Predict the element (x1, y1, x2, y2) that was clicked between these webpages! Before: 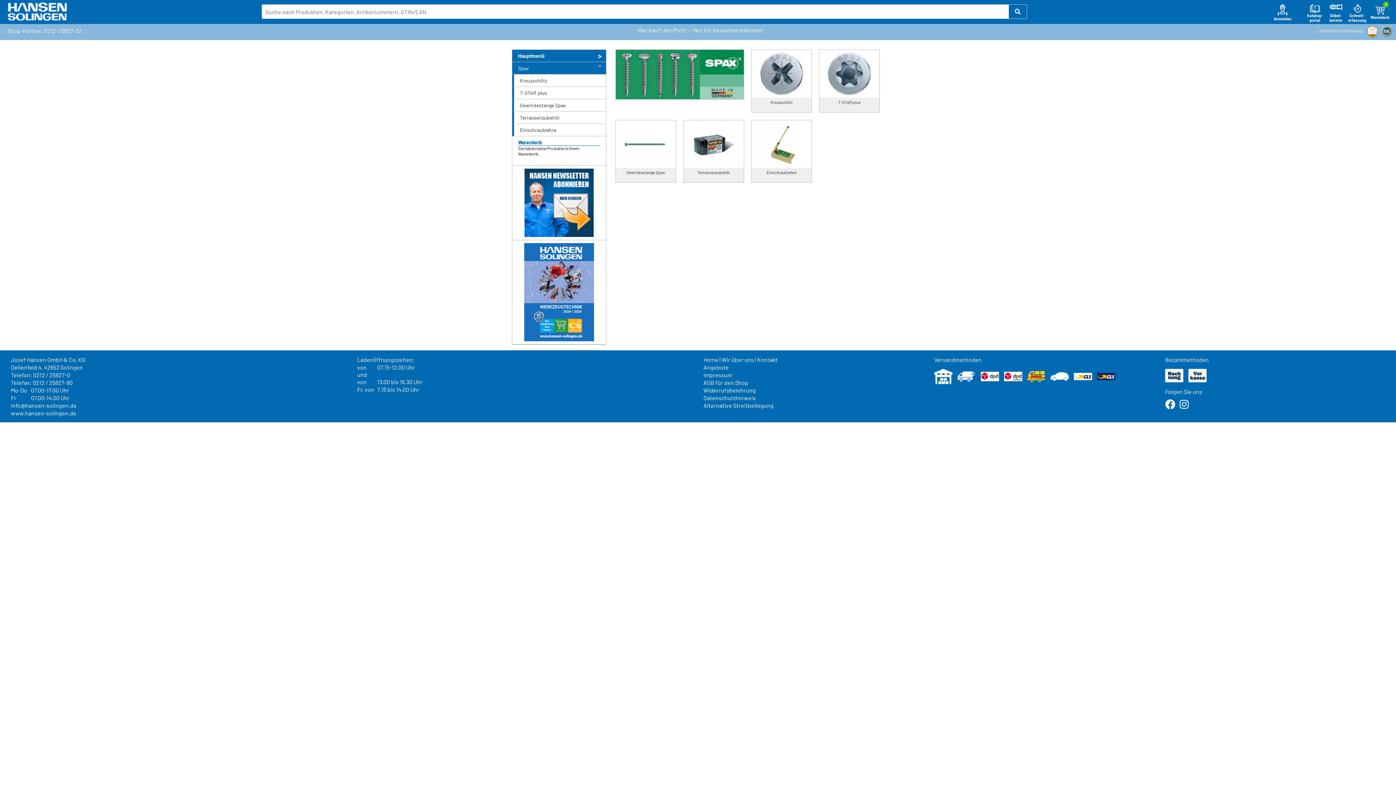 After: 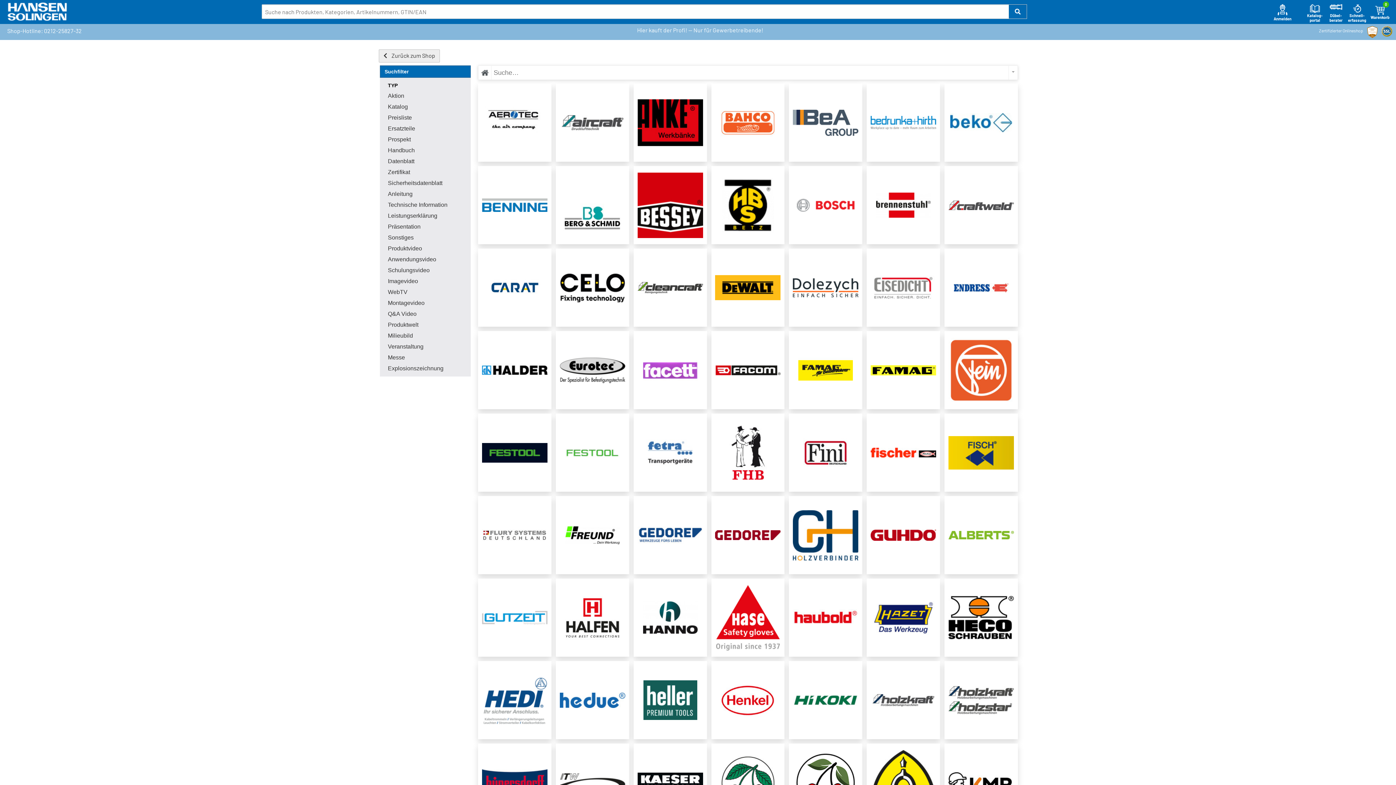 Action: bbox: (1307, 3, 1323, 22) label: 
Katalog-
portal